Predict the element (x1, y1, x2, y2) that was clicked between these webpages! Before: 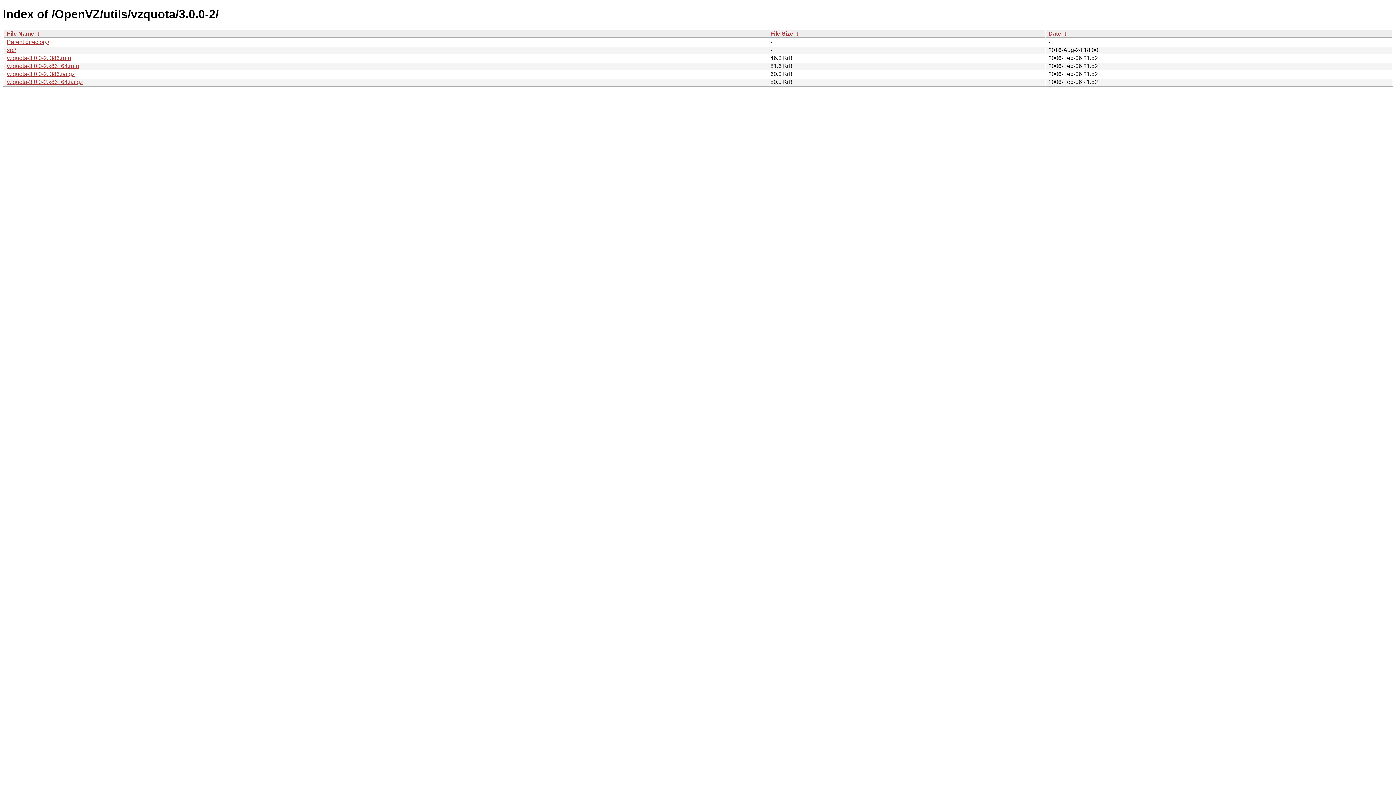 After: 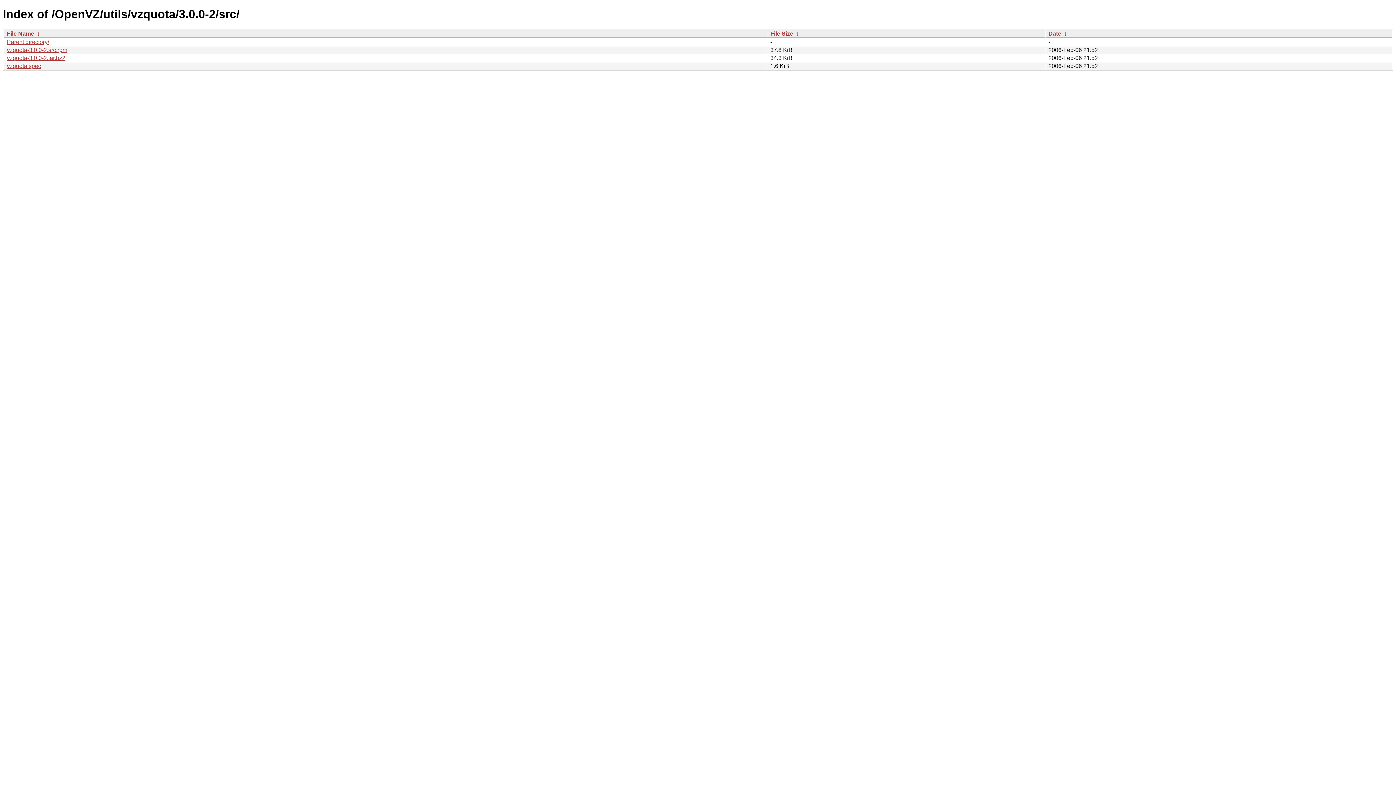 Action: label: src/ bbox: (6, 46, 16, 53)